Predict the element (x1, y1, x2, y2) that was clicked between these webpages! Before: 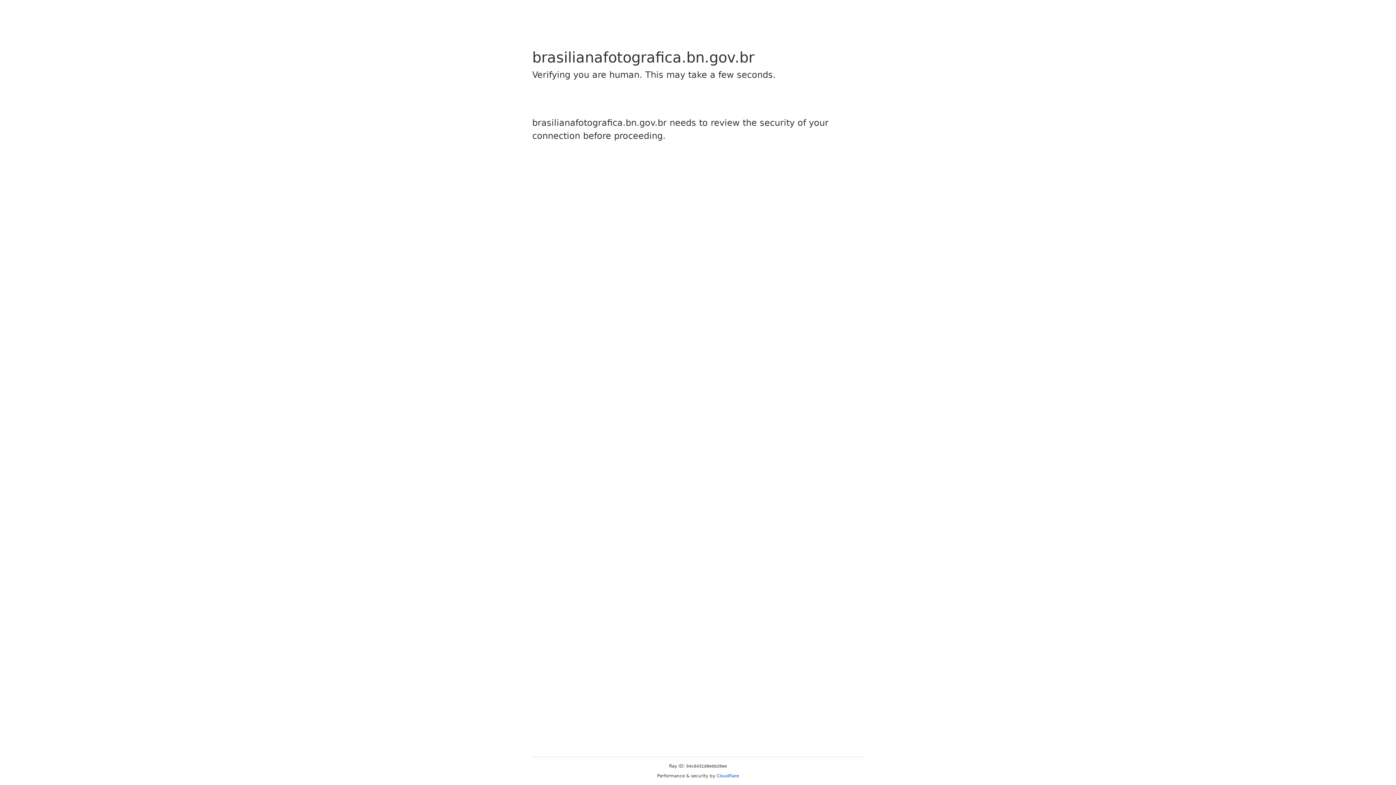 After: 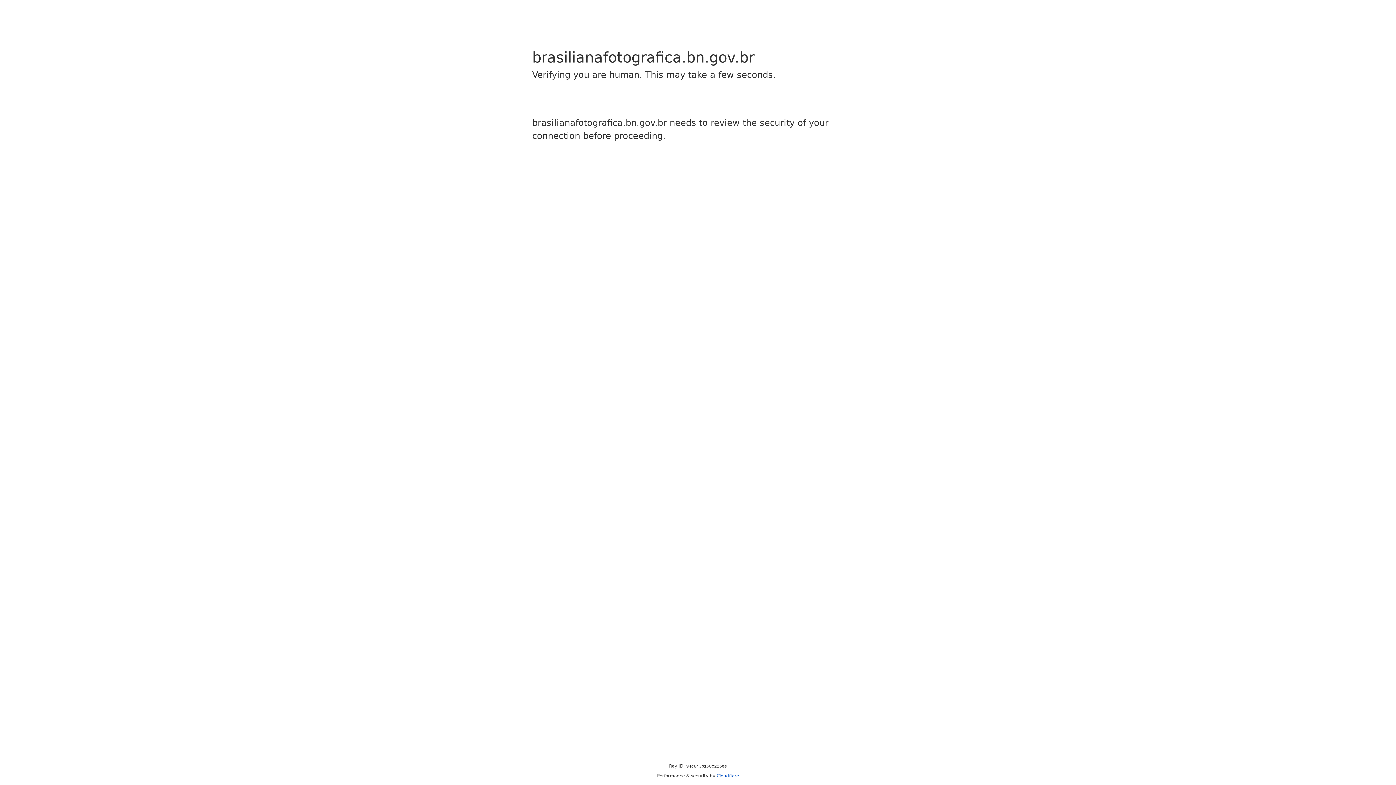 Action: bbox: (716, 773, 739, 778) label: Cloudflare